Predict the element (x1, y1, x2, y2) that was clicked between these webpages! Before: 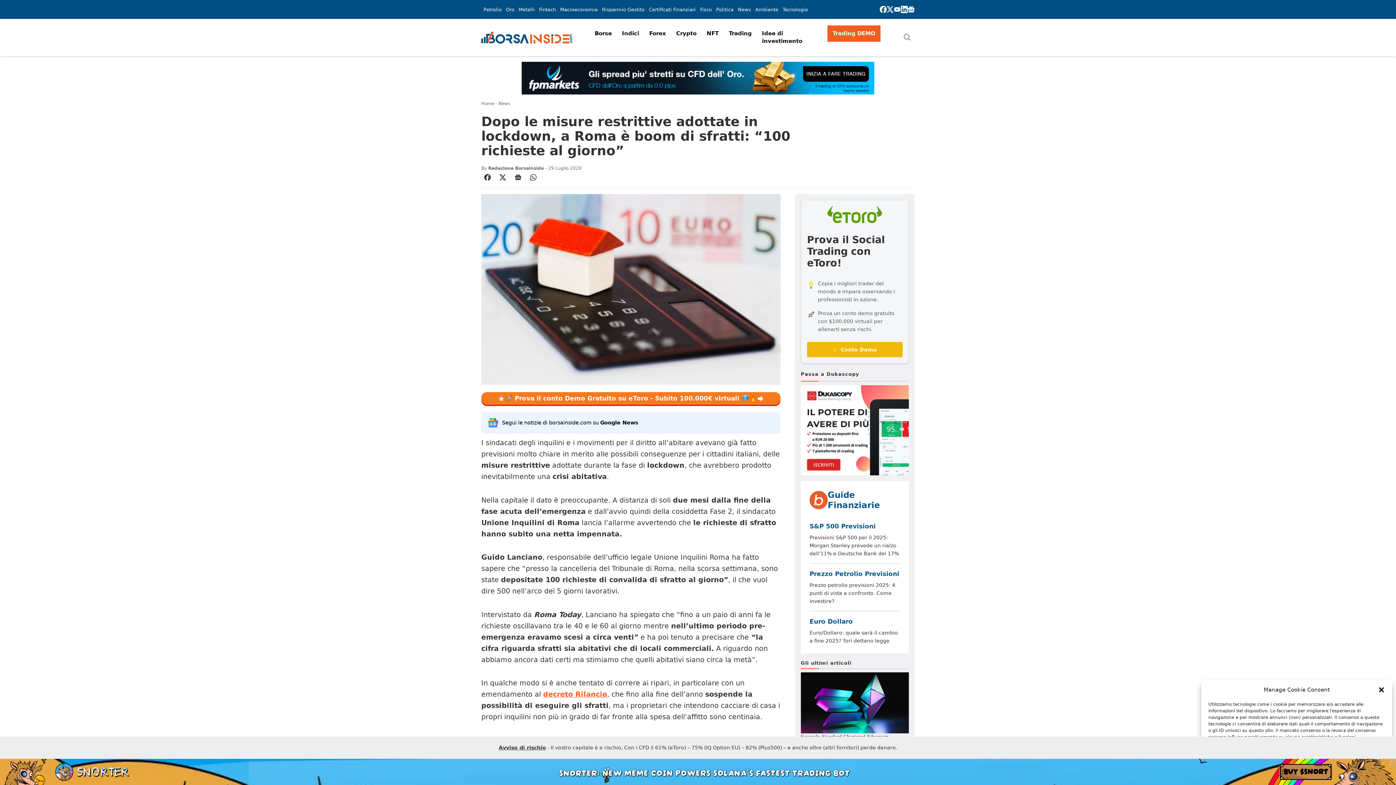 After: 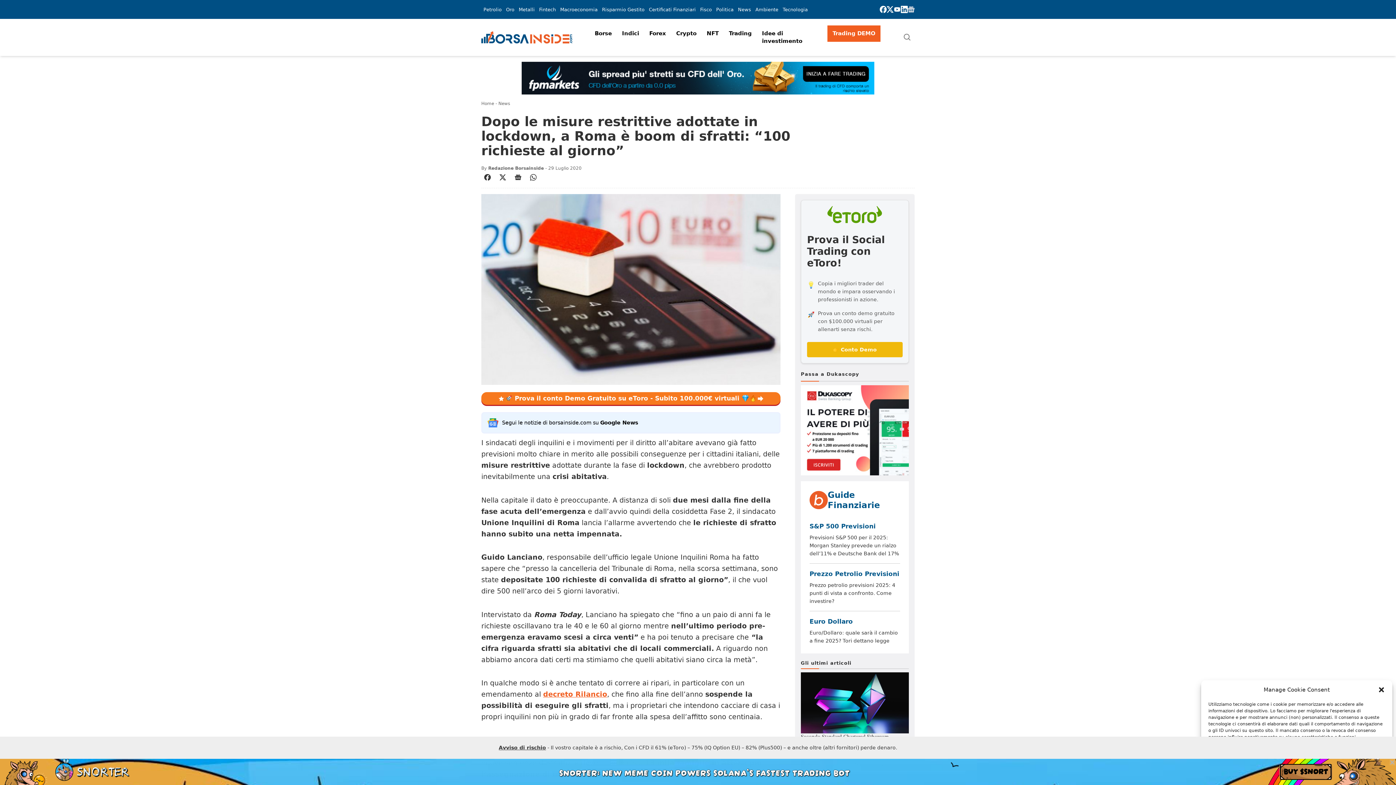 Action: bbox: (907, 5, 914, 12)